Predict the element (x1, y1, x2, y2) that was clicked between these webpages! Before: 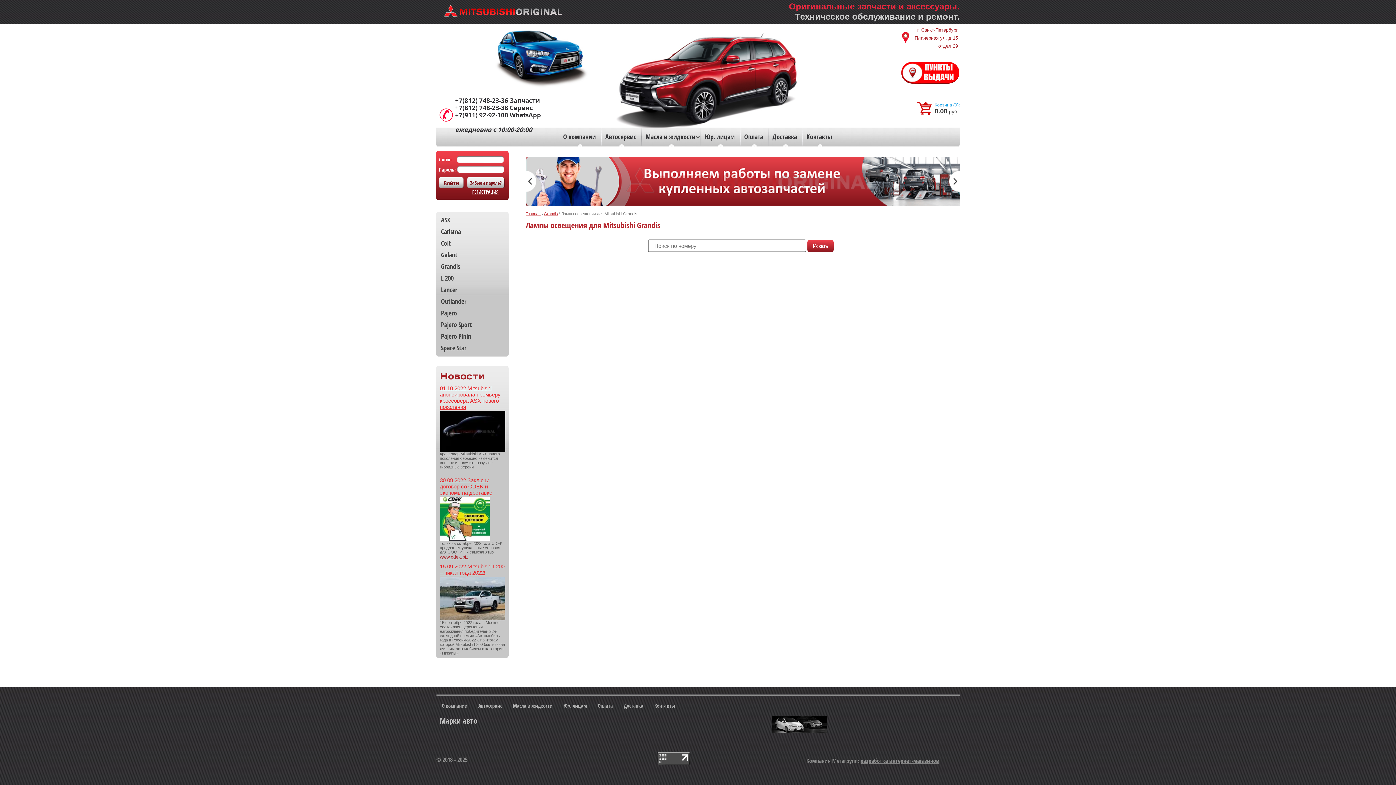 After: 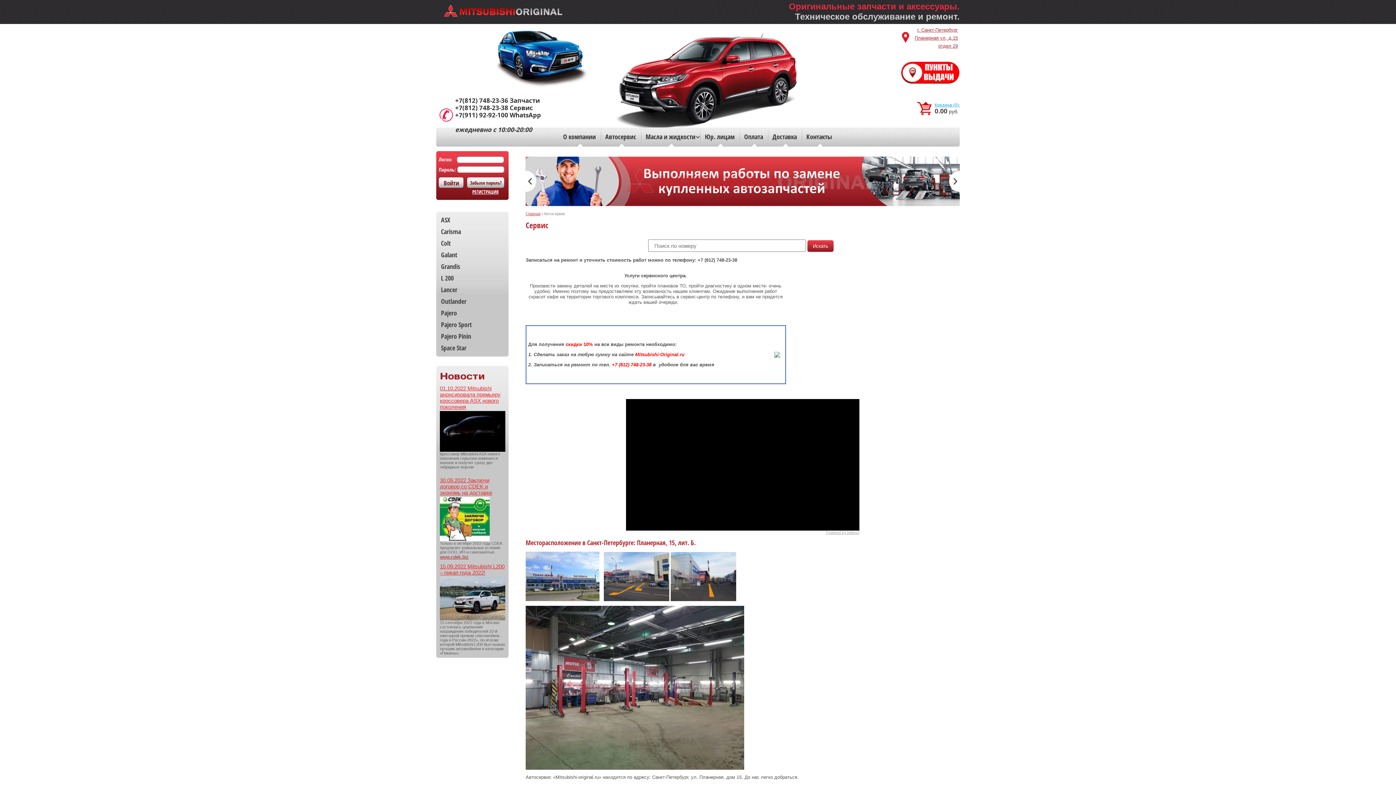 Action: label: Автосервис bbox: (473, 696, 507, 709)